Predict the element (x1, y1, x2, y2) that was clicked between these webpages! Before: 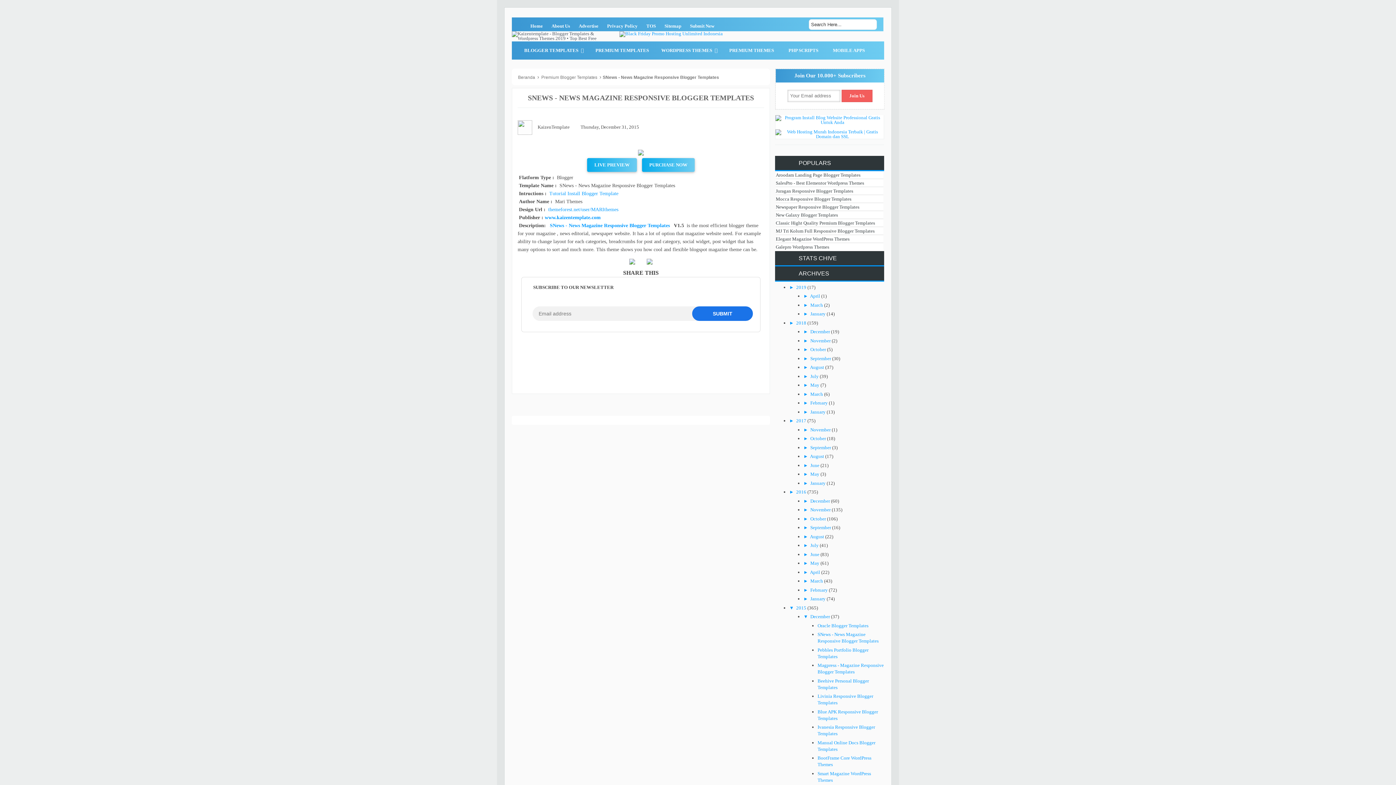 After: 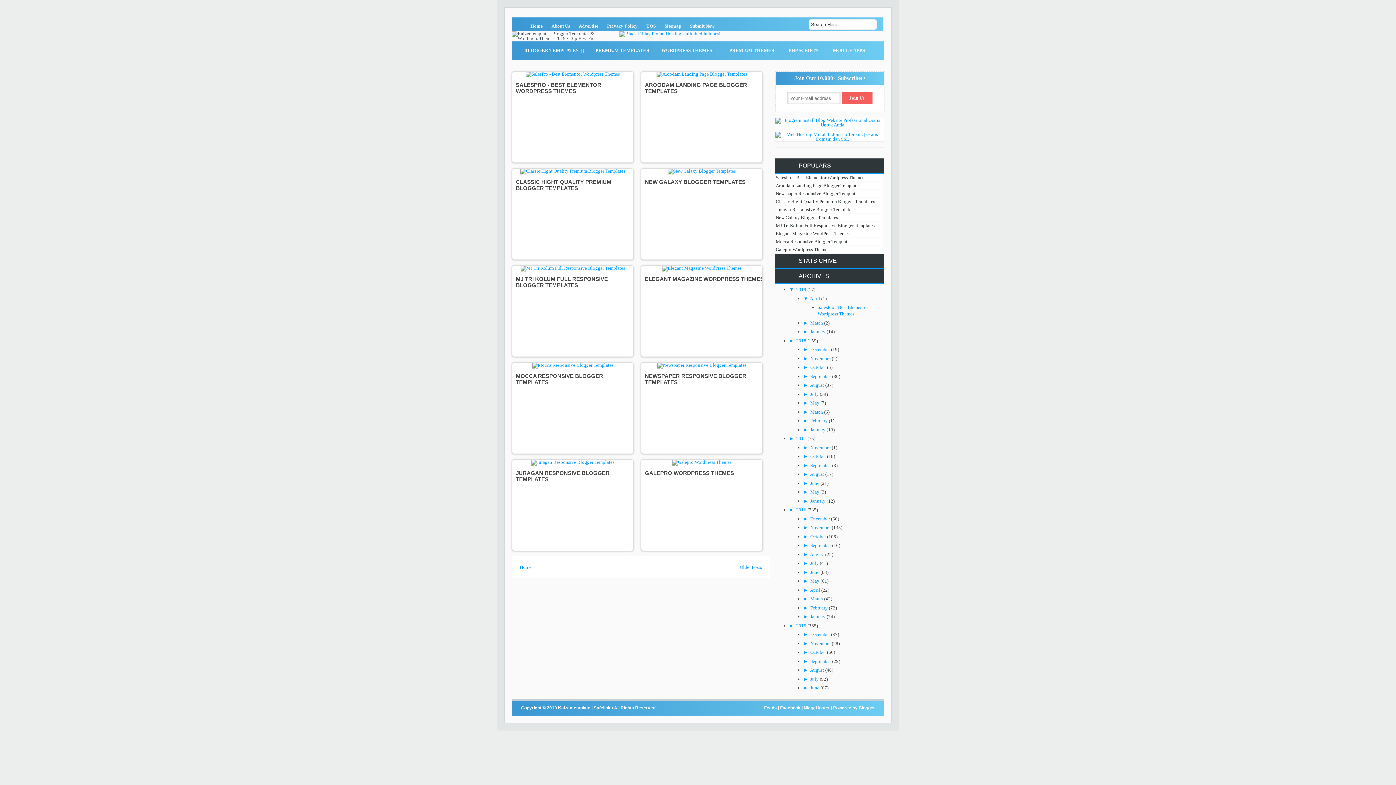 Action: label: December  bbox: (810, 498, 831, 503)